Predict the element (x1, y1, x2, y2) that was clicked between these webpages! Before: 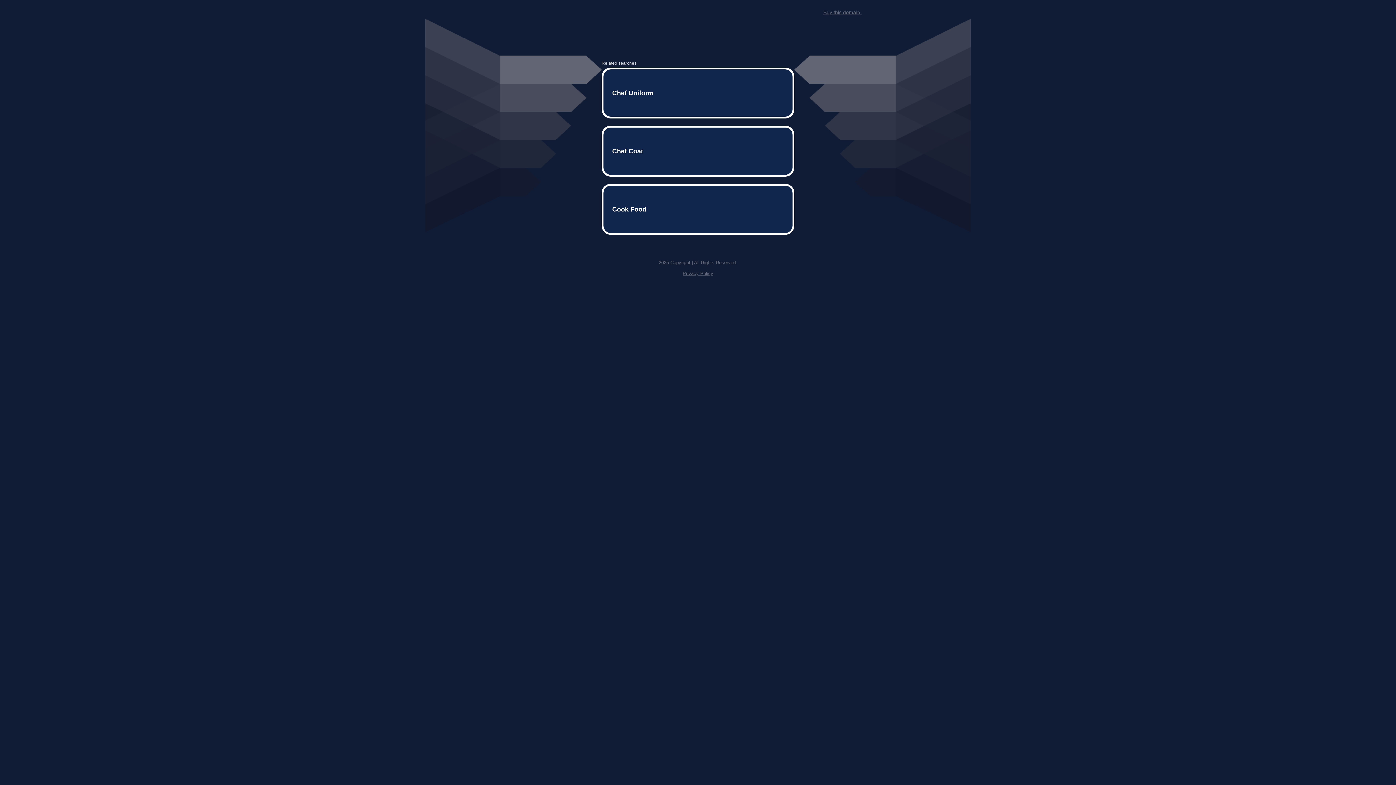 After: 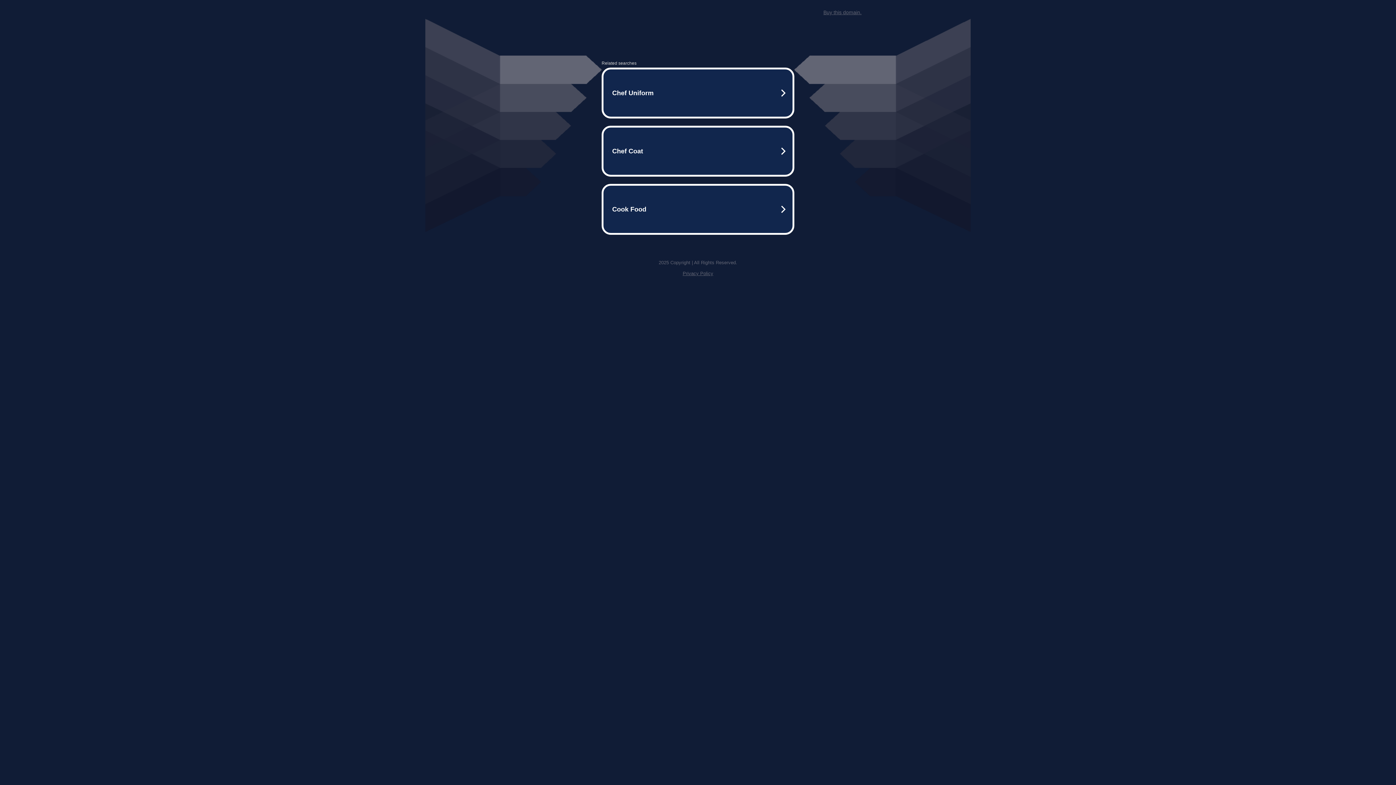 Action: bbox: (682, 259, 713, 264) label: Privacy Policy